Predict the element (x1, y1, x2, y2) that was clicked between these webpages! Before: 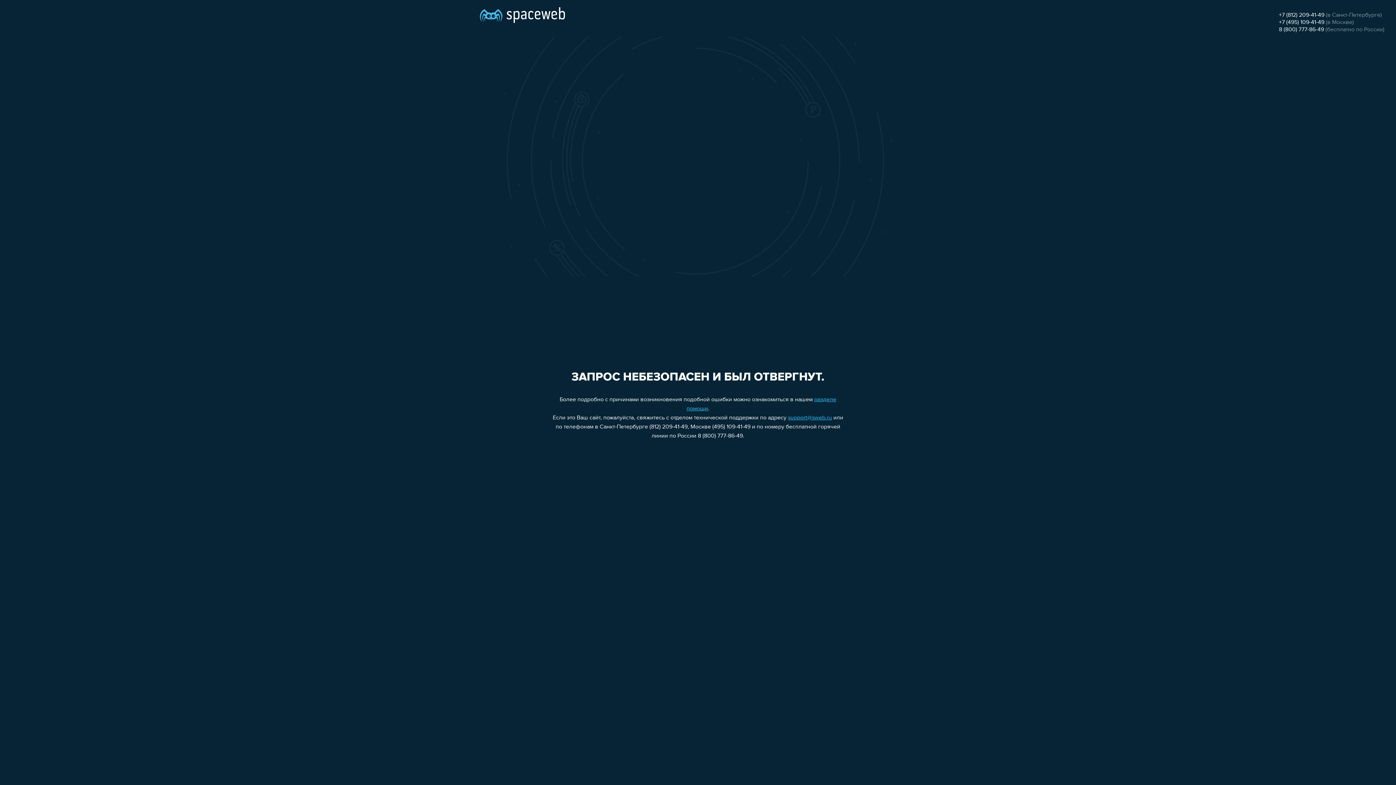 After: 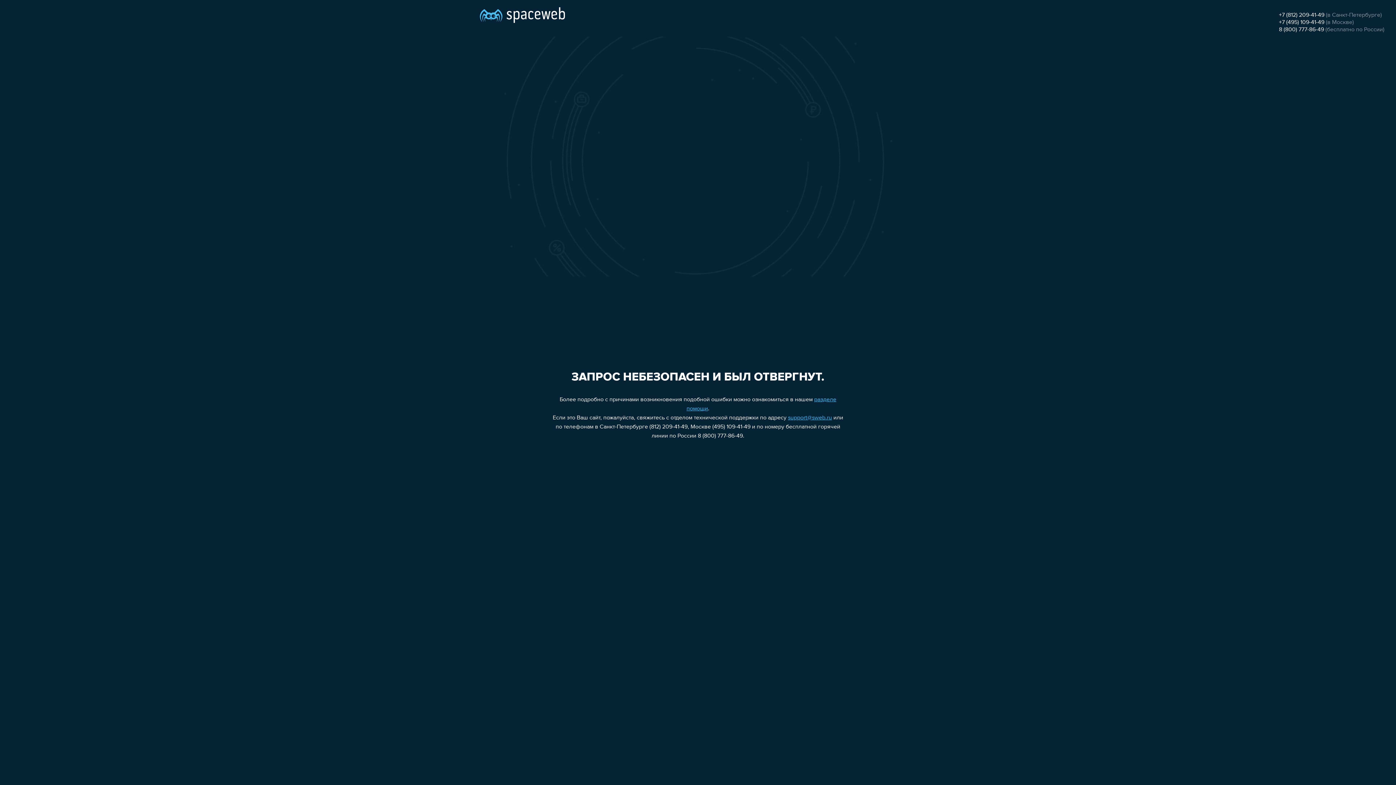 Action: label: +7 (495) 109-41-49 bbox: (1279, 19, 1324, 25)